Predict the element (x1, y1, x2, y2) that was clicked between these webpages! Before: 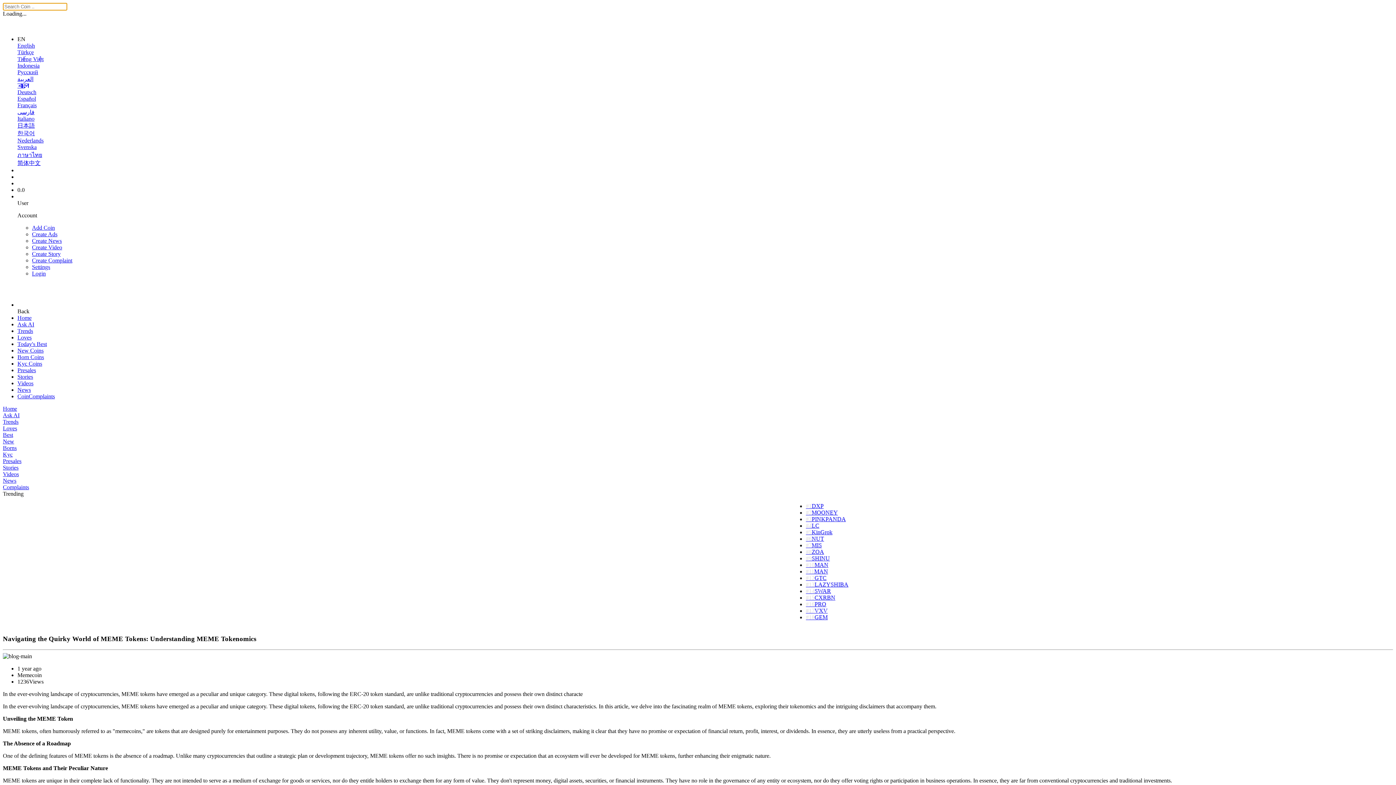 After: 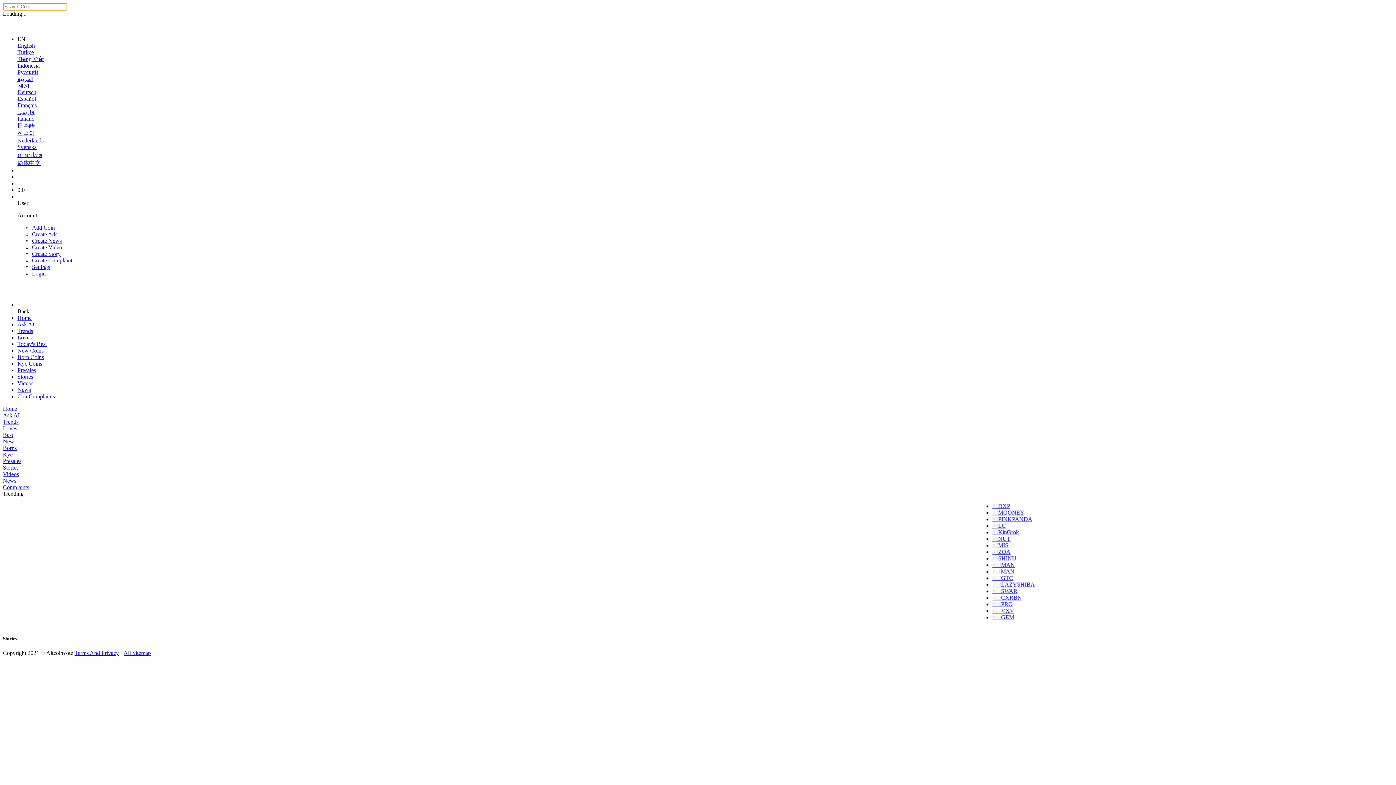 Action: bbox: (2, 464, 1393, 471) label: Stories